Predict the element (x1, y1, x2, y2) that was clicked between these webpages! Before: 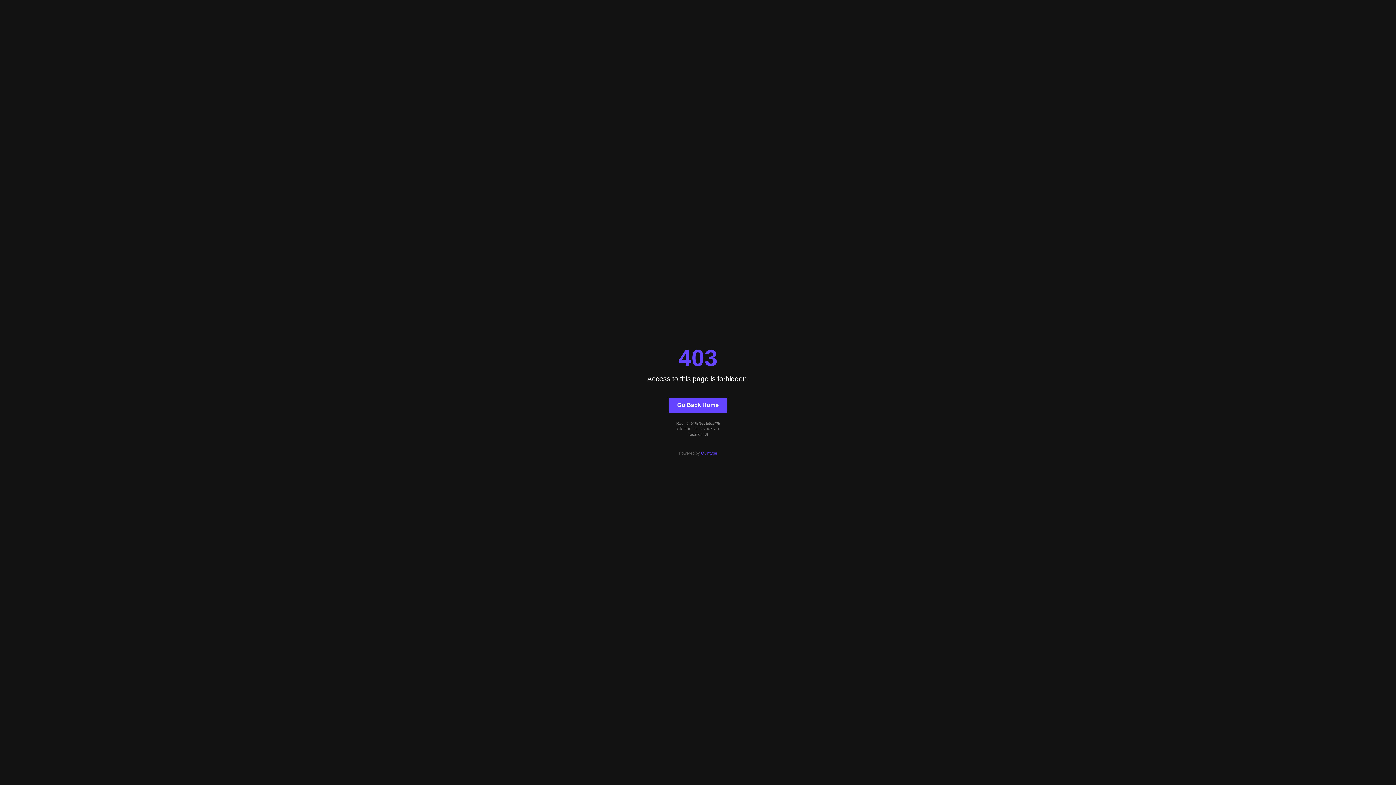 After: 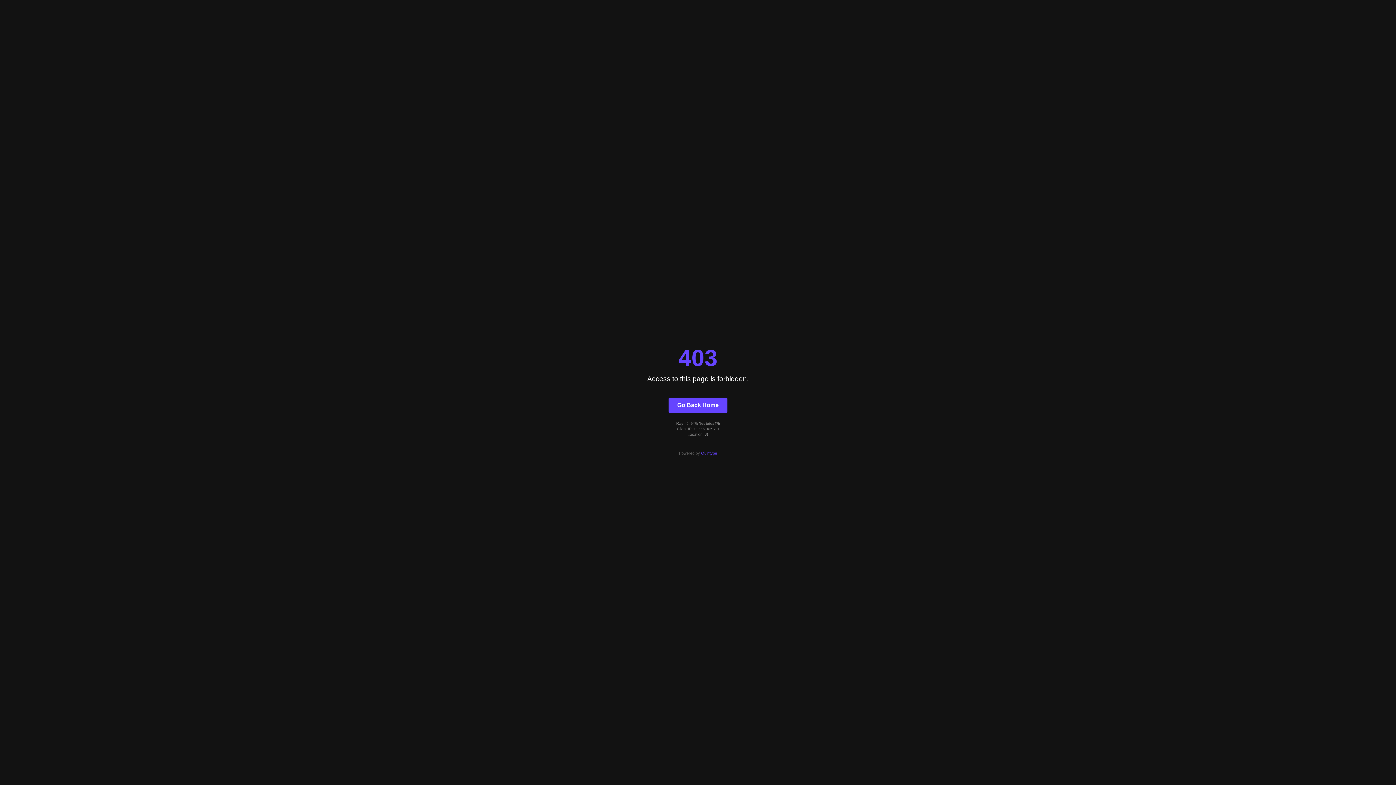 Action: label: Quintype bbox: (701, 451, 717, 455)